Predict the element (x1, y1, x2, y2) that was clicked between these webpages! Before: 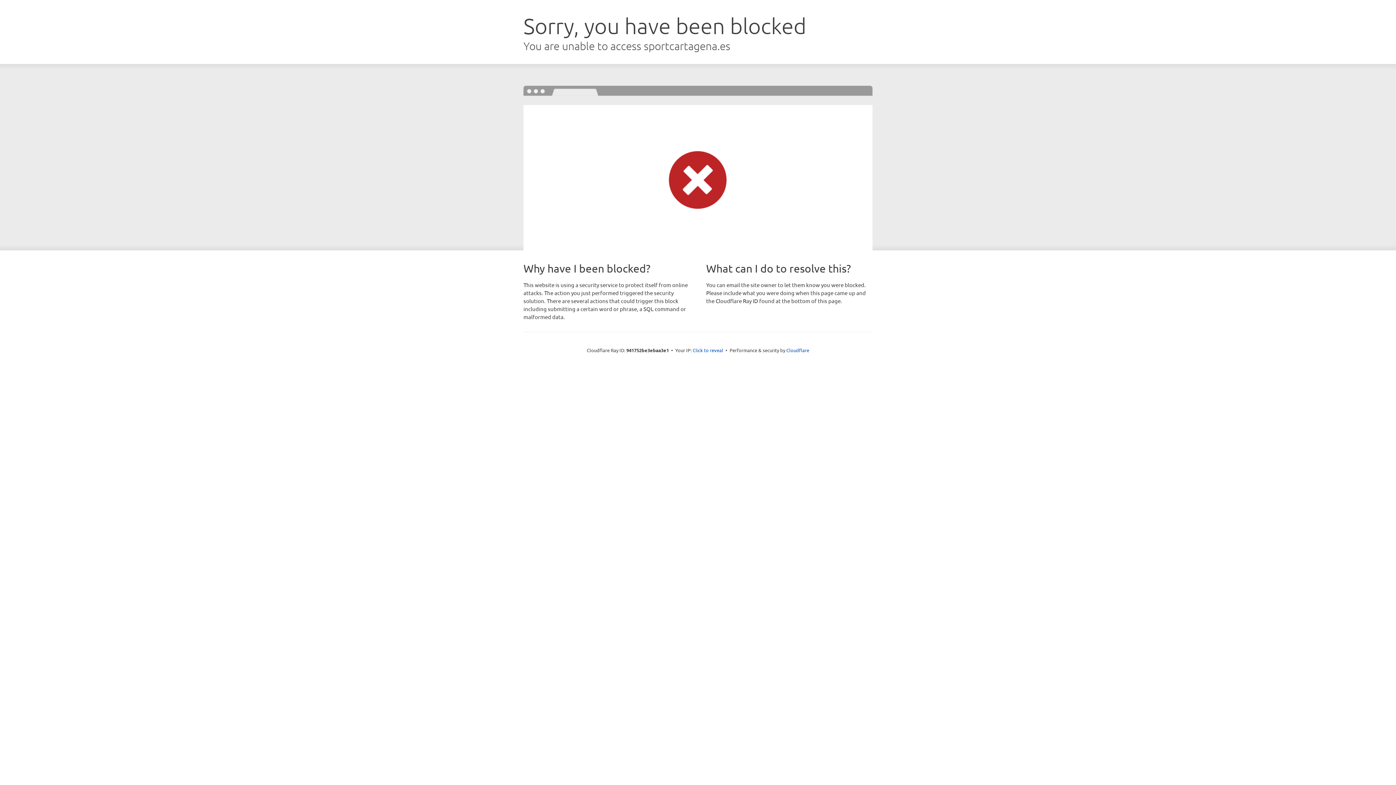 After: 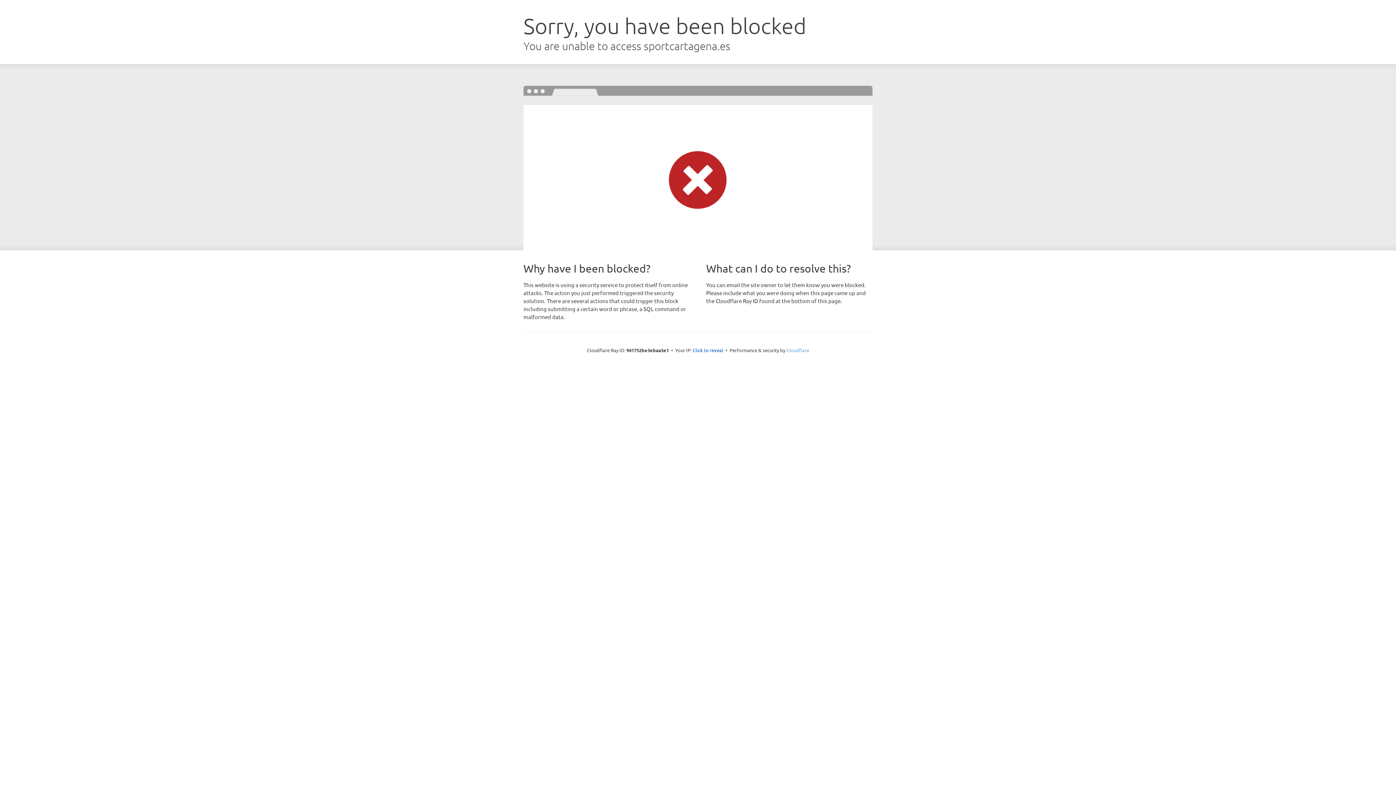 Action: label: Cloudflare bbox: (786, 347, 809, 353)